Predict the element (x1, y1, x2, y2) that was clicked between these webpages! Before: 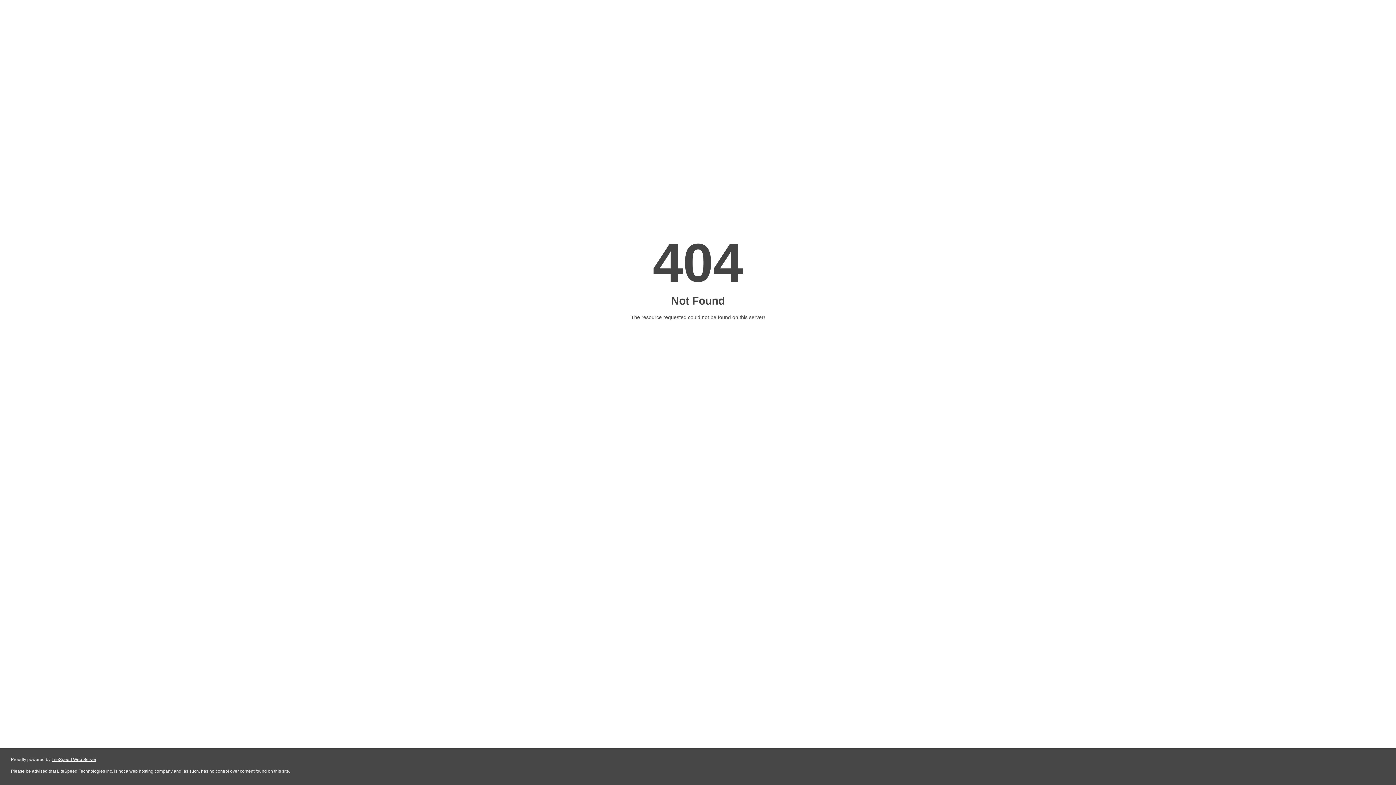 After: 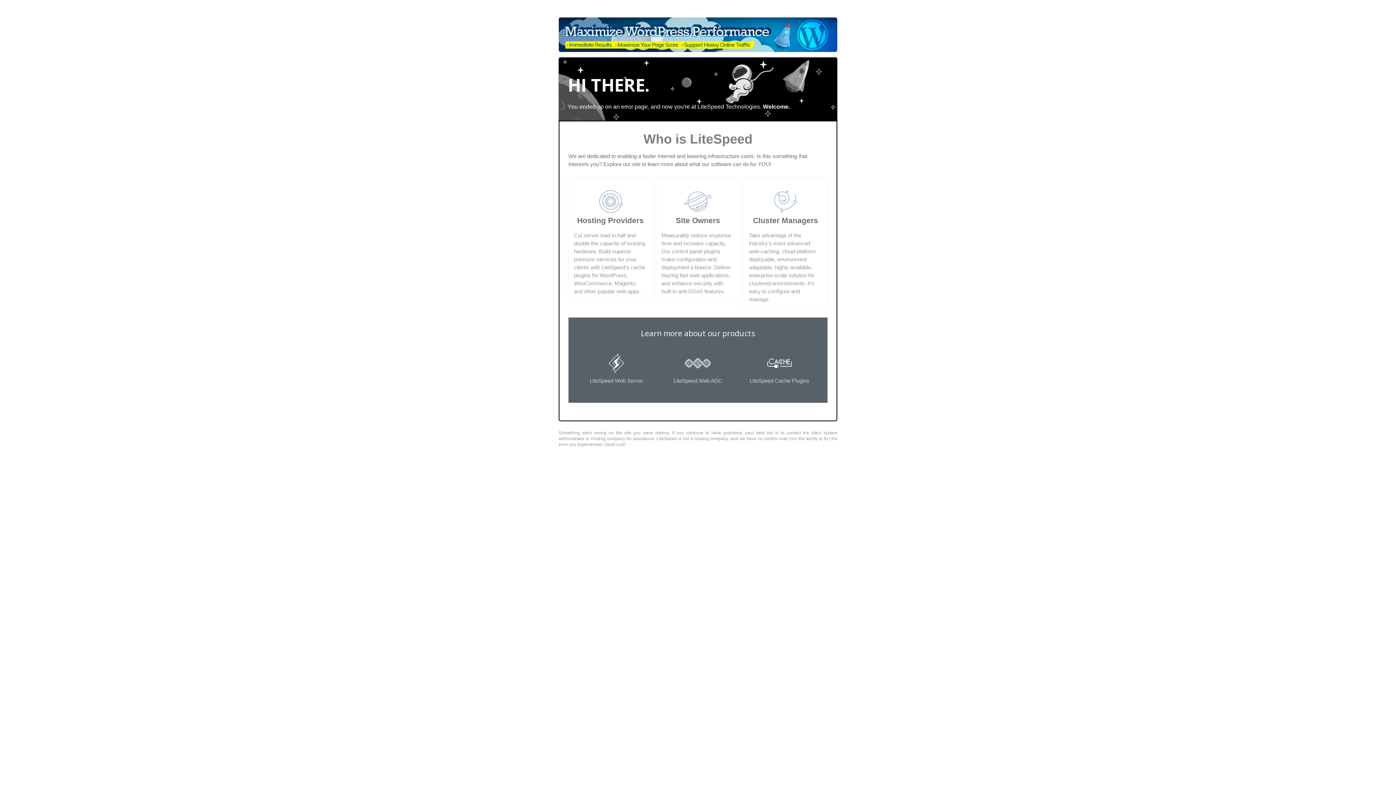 Action: label: LiteSpeed Web Server bbox: (51, 757, 96, 762)